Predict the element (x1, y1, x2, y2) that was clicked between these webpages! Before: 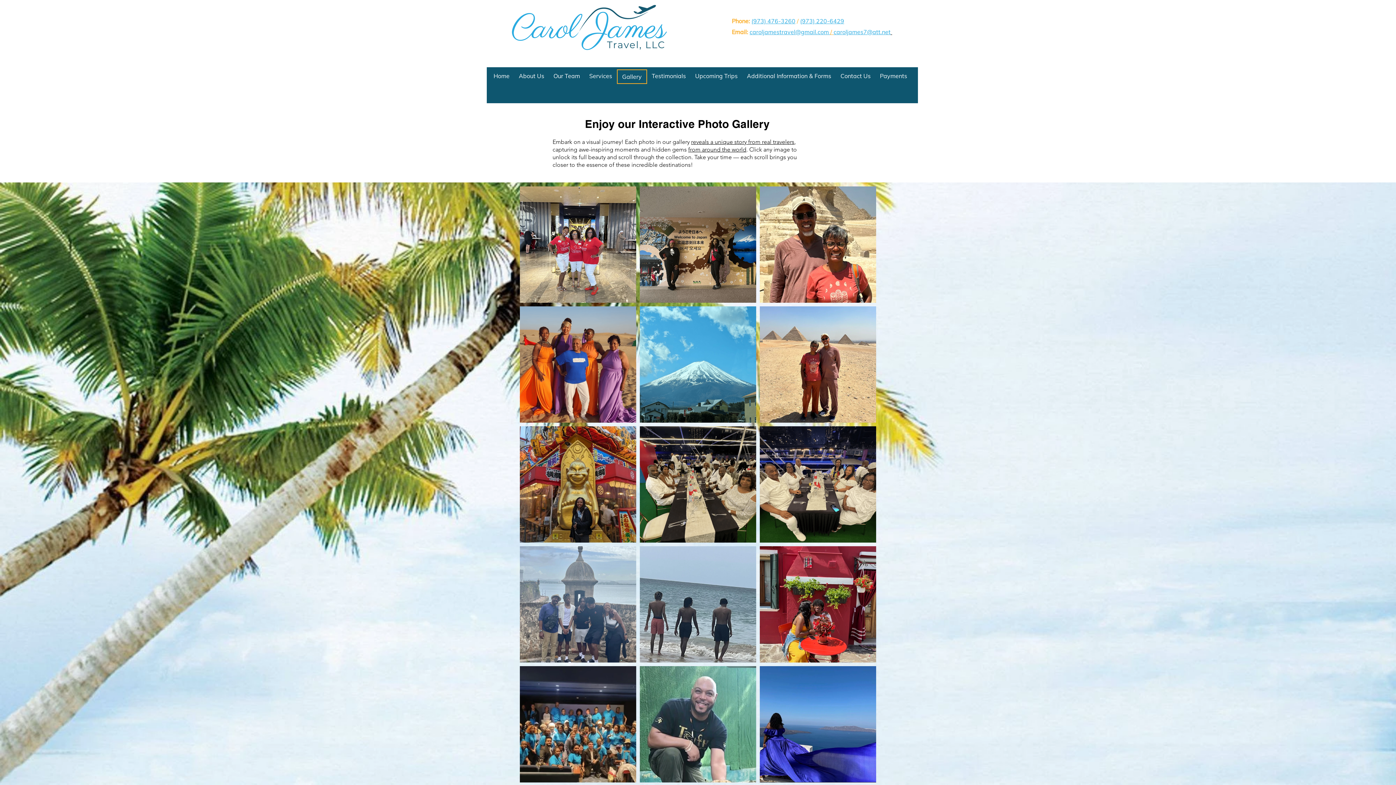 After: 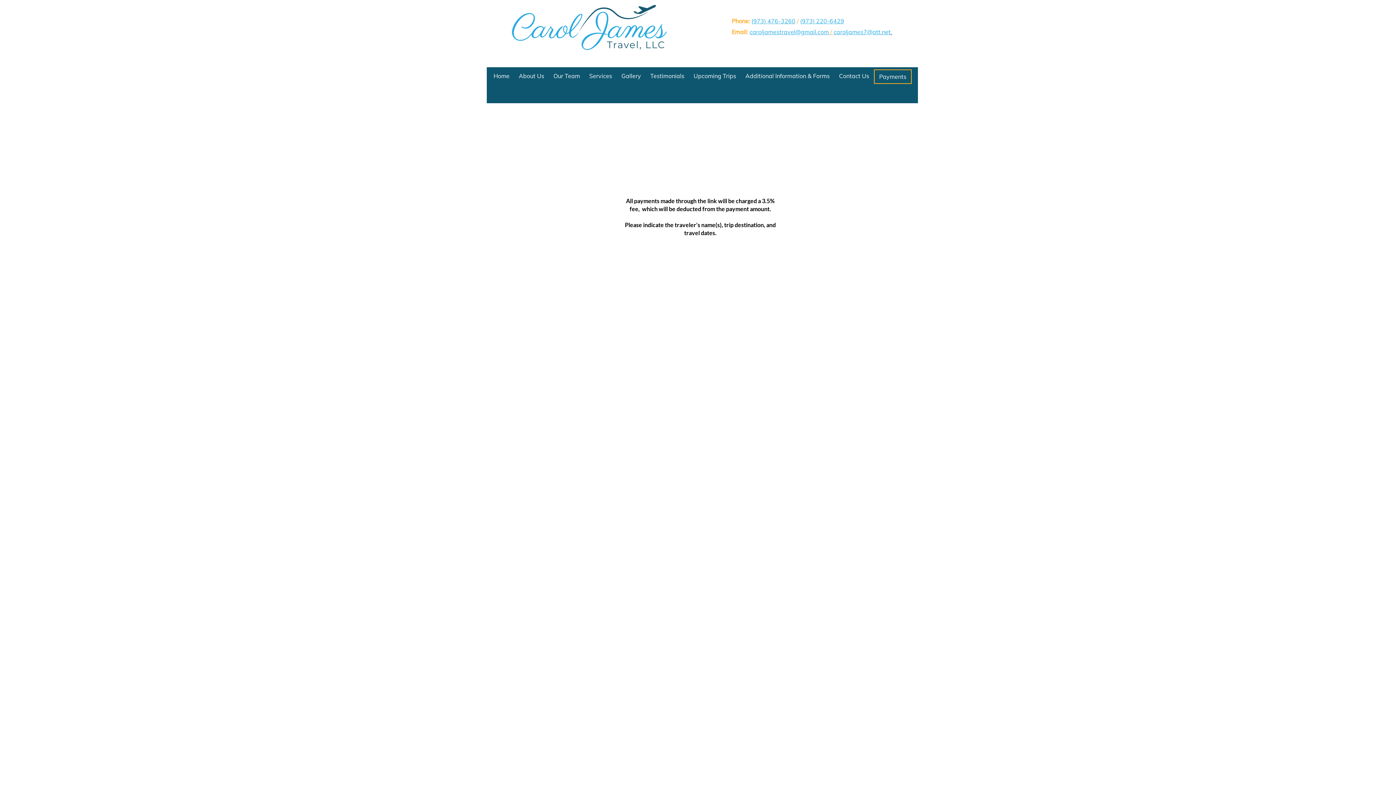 Action: label: Payments bbox: (875, 69, 912, 82)